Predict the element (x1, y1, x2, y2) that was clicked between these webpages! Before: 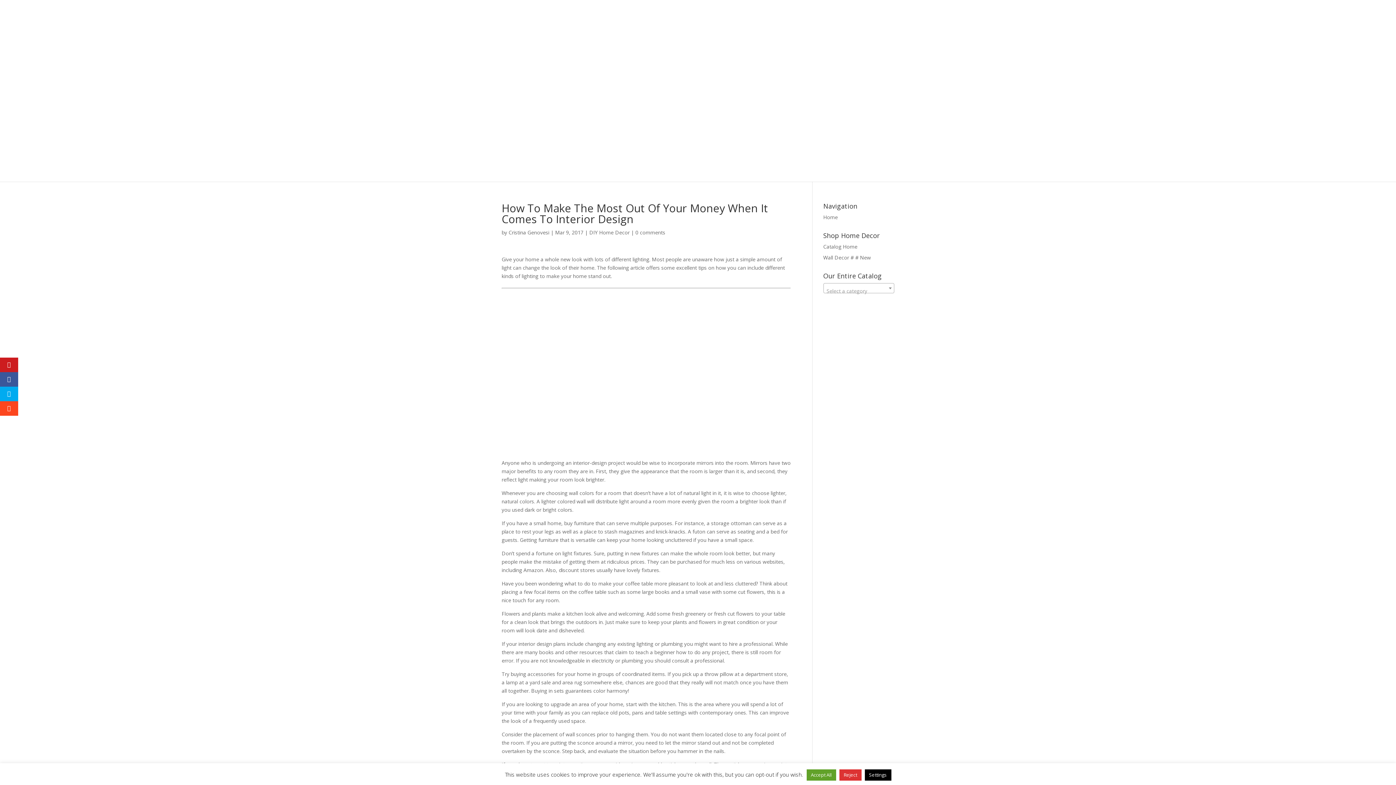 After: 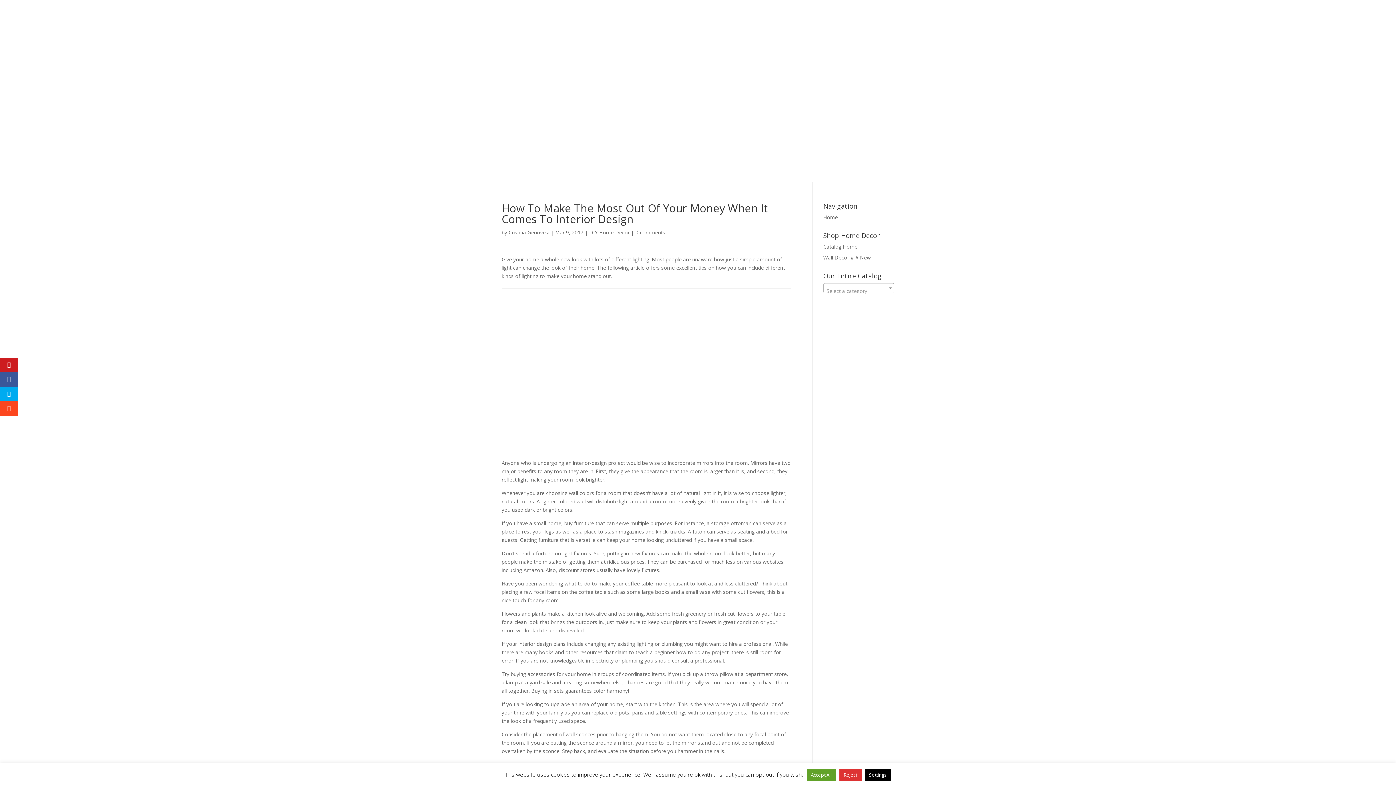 Action: label: 0 comments bbox: (635, 229, 665, 236)